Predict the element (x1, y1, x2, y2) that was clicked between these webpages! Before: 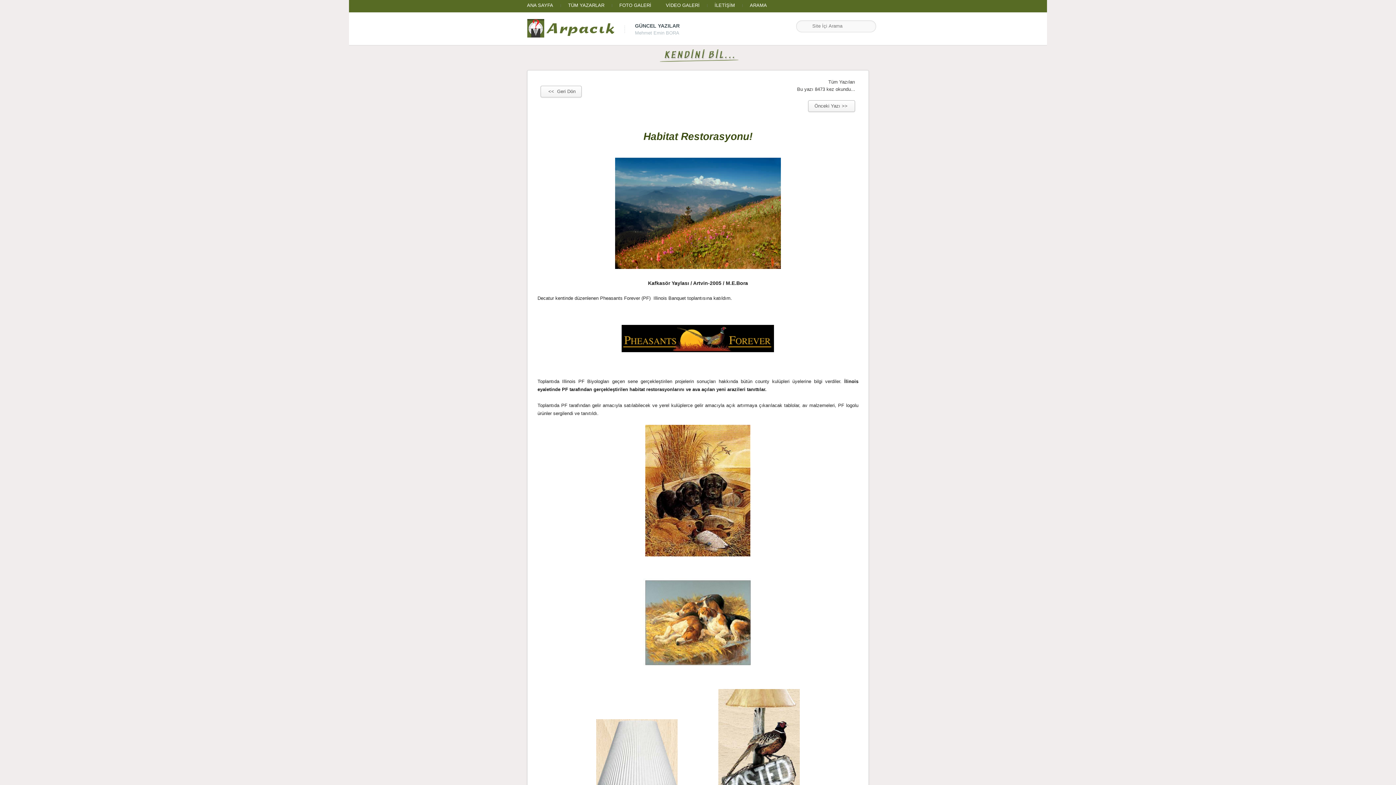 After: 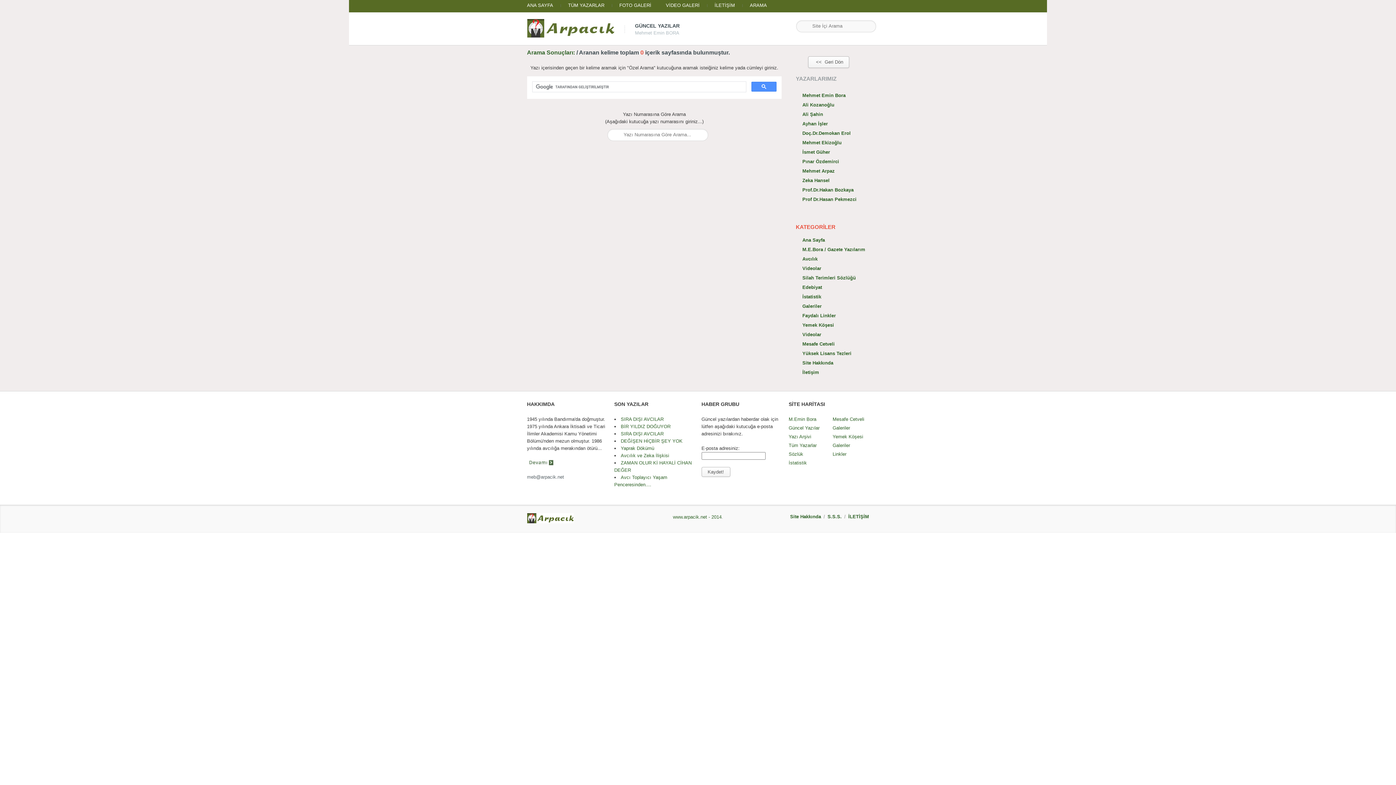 Action: bbox: (750, 1, 767, 9) label: ARAMA